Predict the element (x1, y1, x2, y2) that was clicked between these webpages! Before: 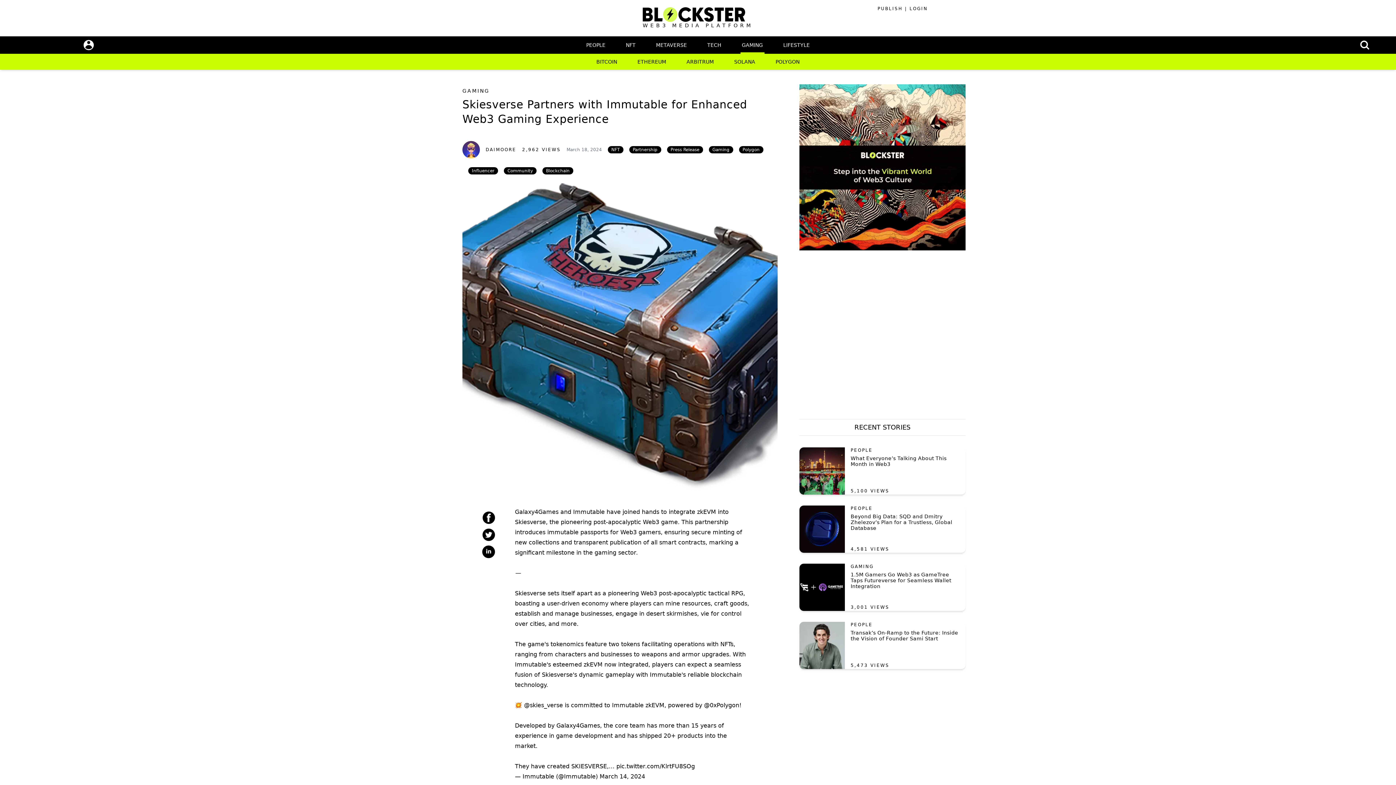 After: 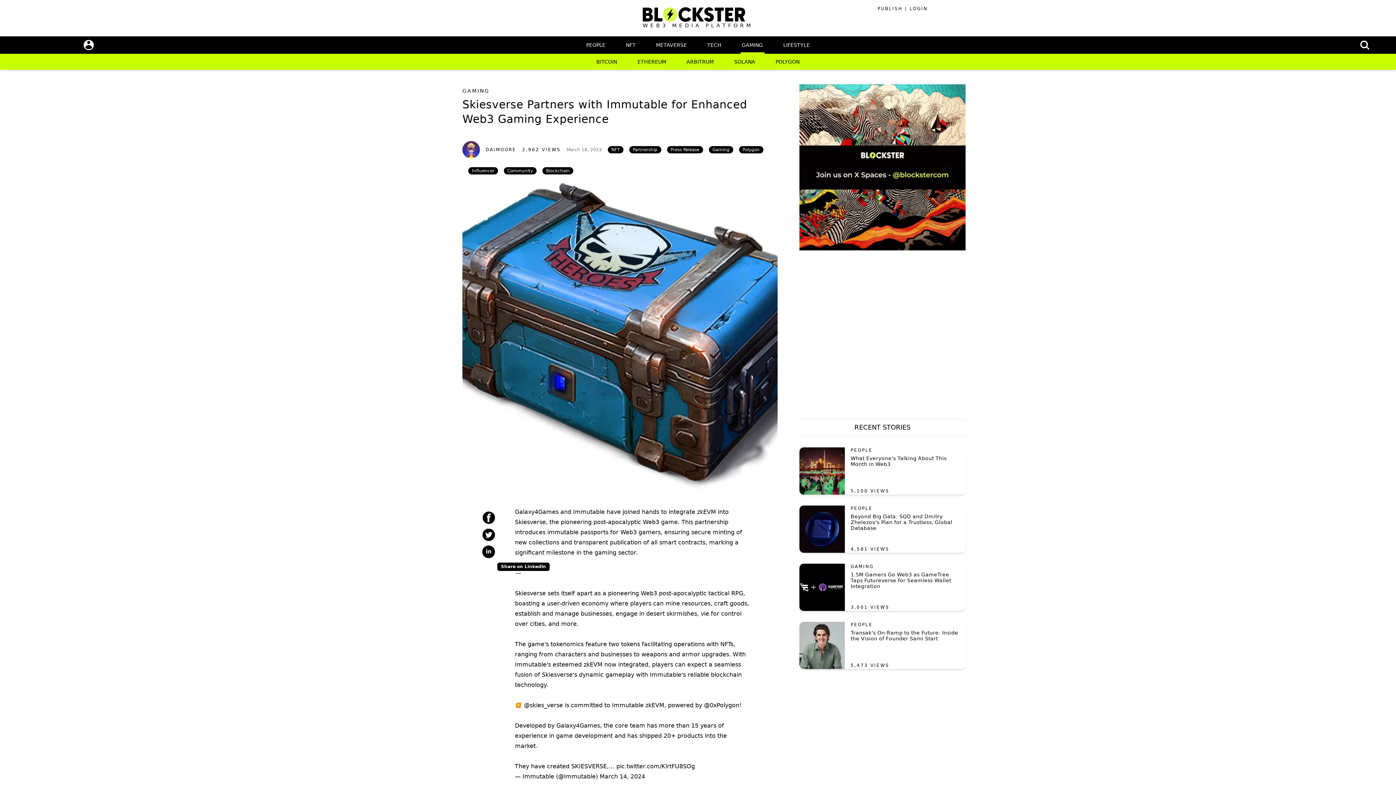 Action: bbox: (462, 541, 515, 558)